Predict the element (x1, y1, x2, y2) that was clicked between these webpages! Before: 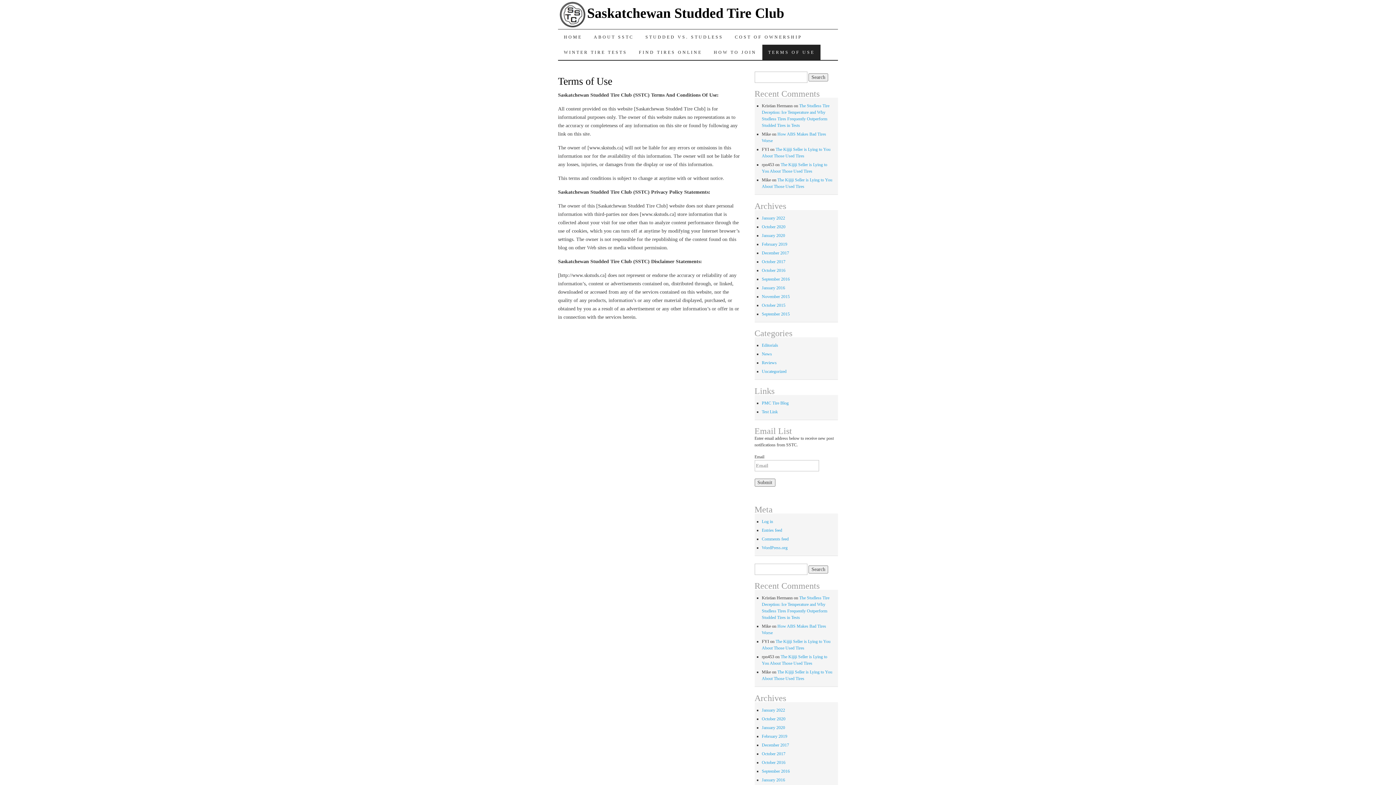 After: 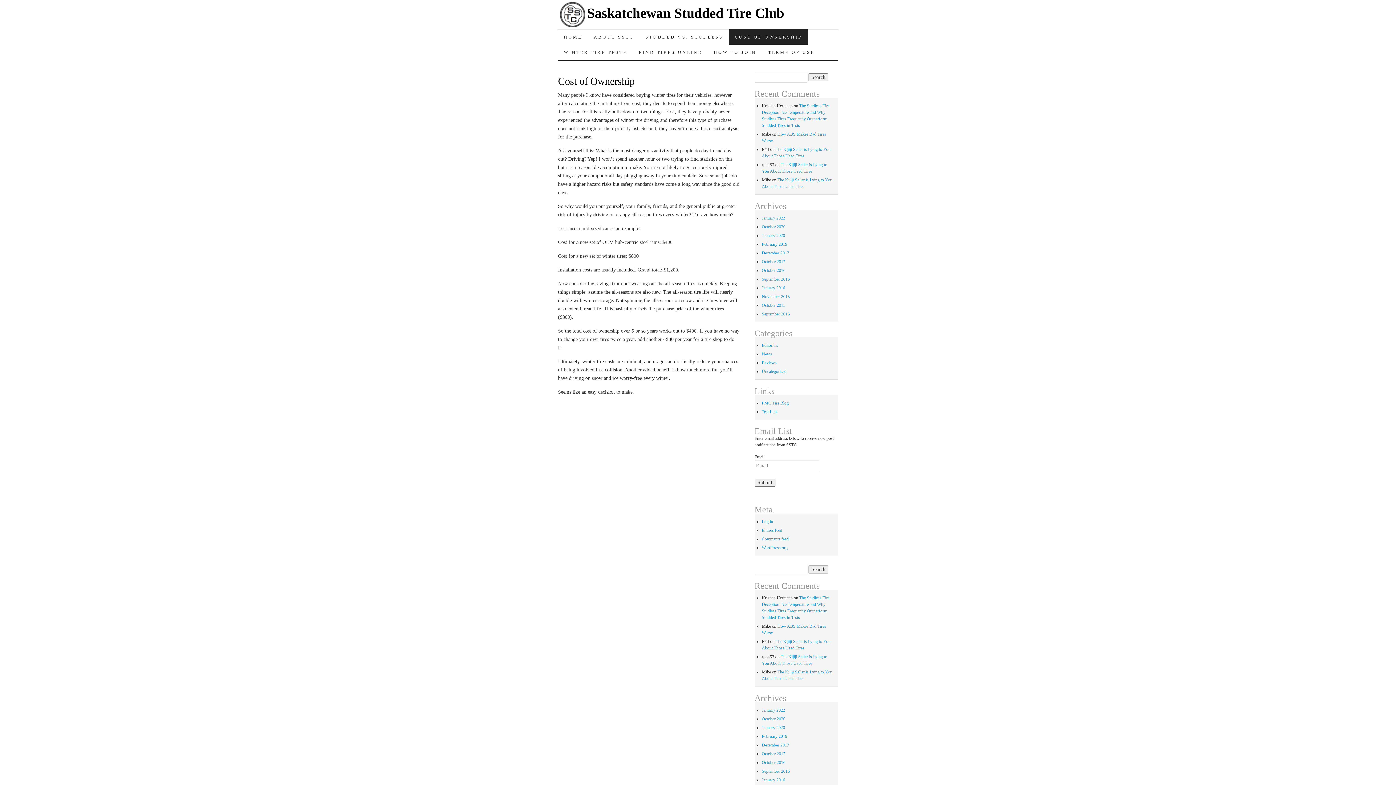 Action: bbox: (729, 29, 808, 44) label: COST OF OWNERSHIP